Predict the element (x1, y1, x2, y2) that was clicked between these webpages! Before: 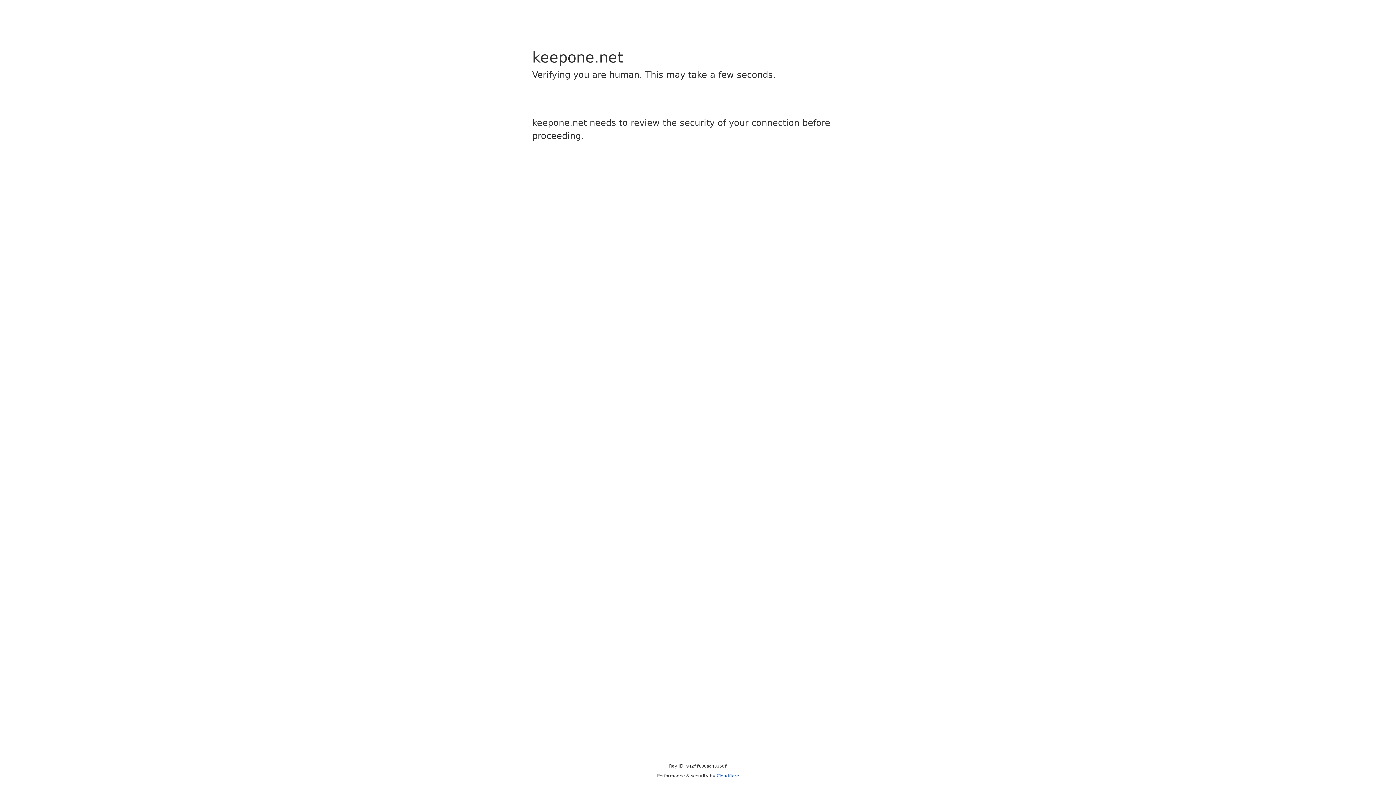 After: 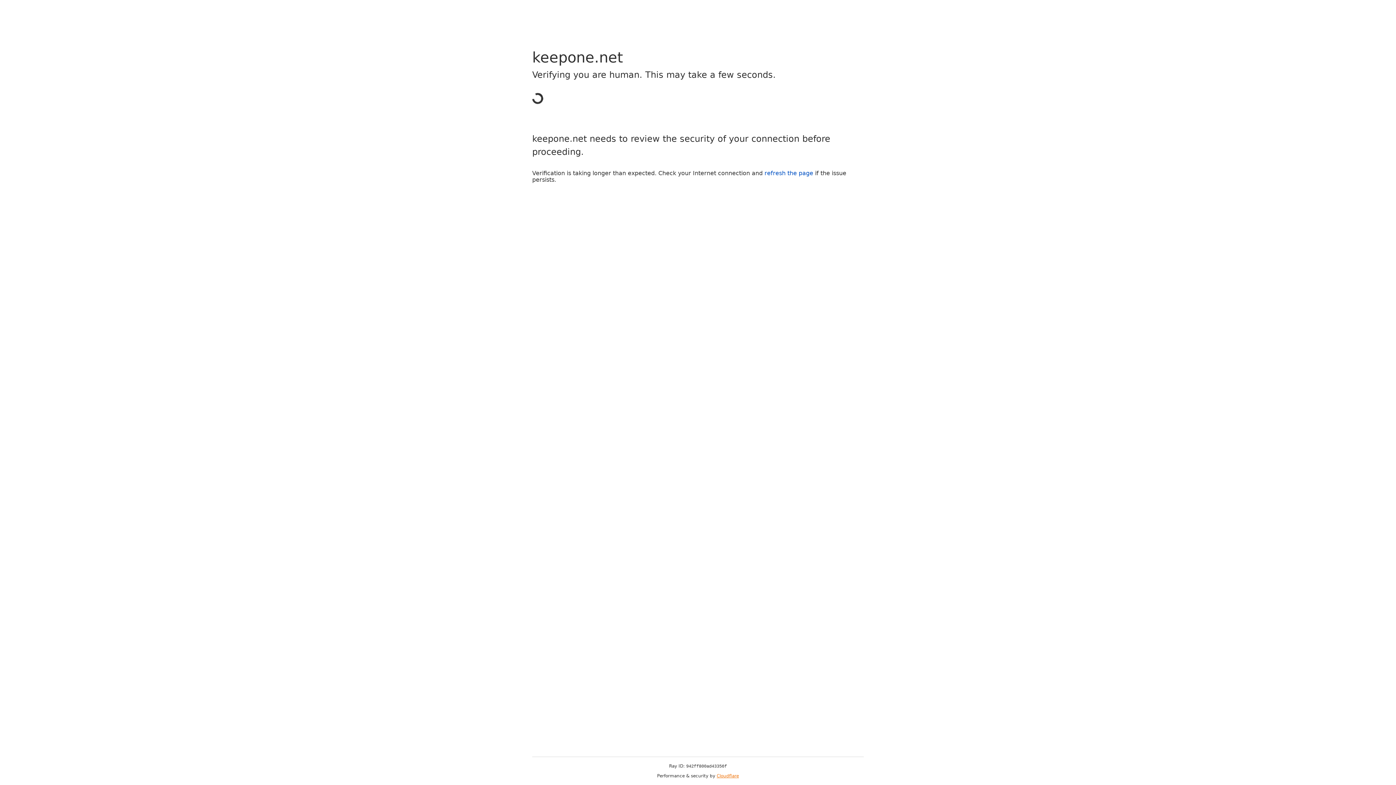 Action: bbox: (716, 773, 739, 778) label: Cloudflare